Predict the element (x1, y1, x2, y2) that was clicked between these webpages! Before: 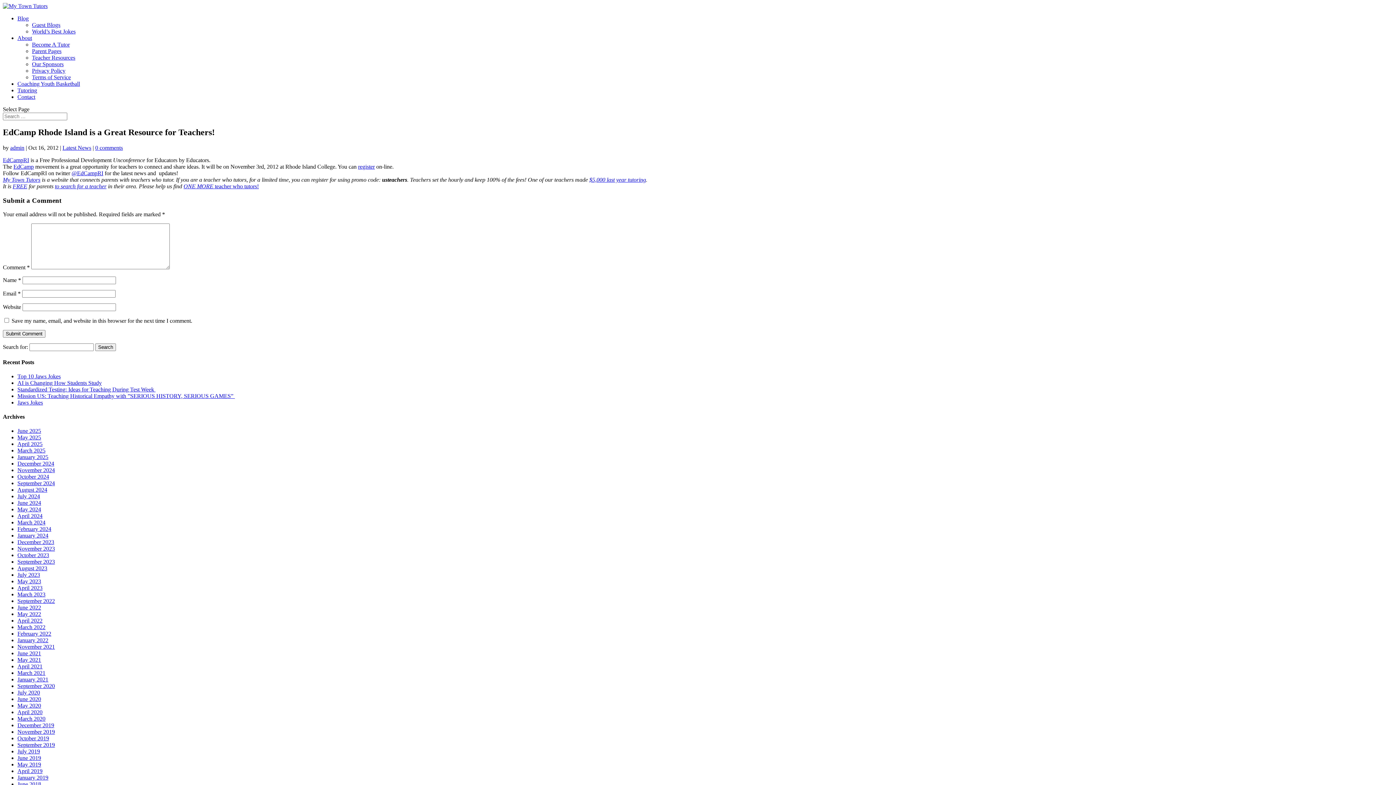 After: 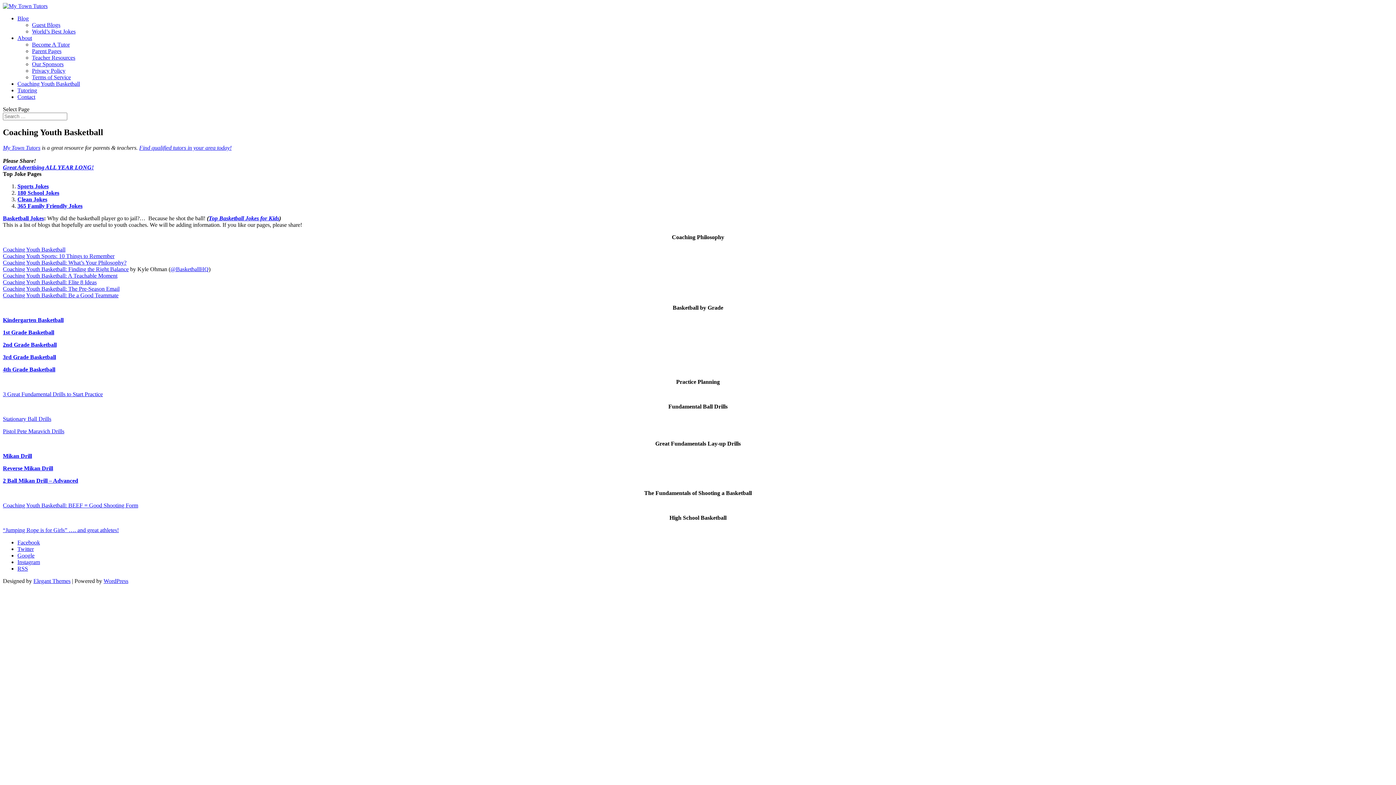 Action: label: Coaching Youth Basketball bbox: (17, 80, 80, 86)